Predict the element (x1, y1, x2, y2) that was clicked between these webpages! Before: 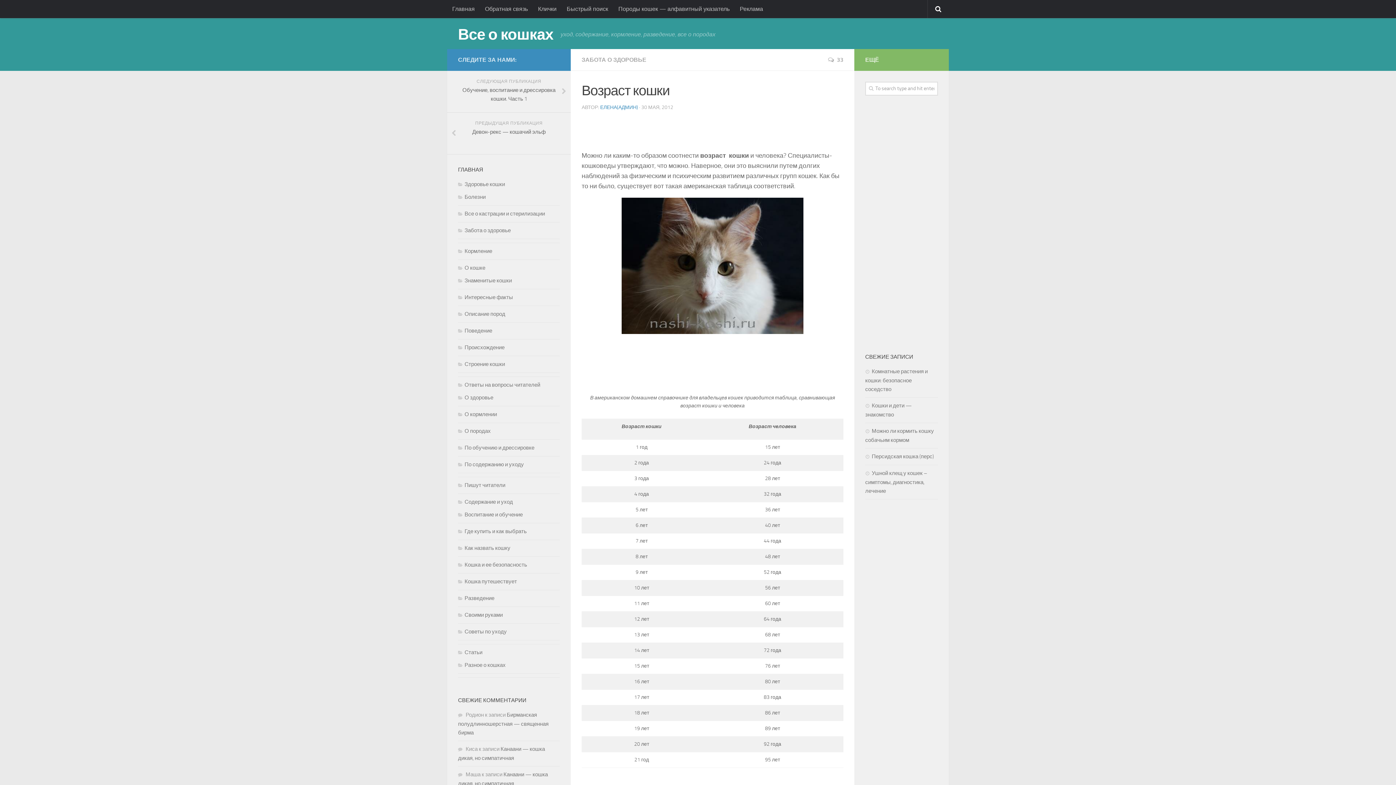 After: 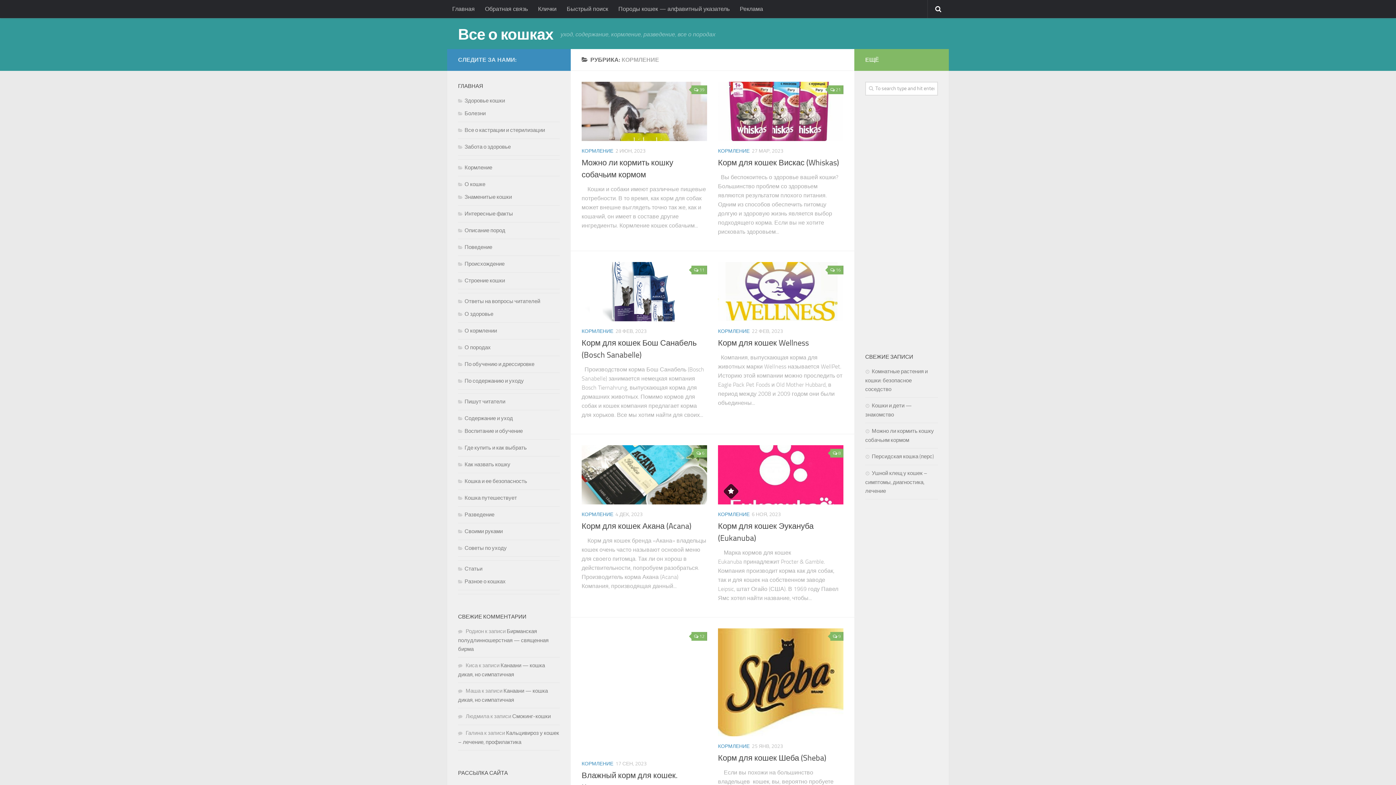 Action: bbox: (458, 248, 492, 254) label: Кормление